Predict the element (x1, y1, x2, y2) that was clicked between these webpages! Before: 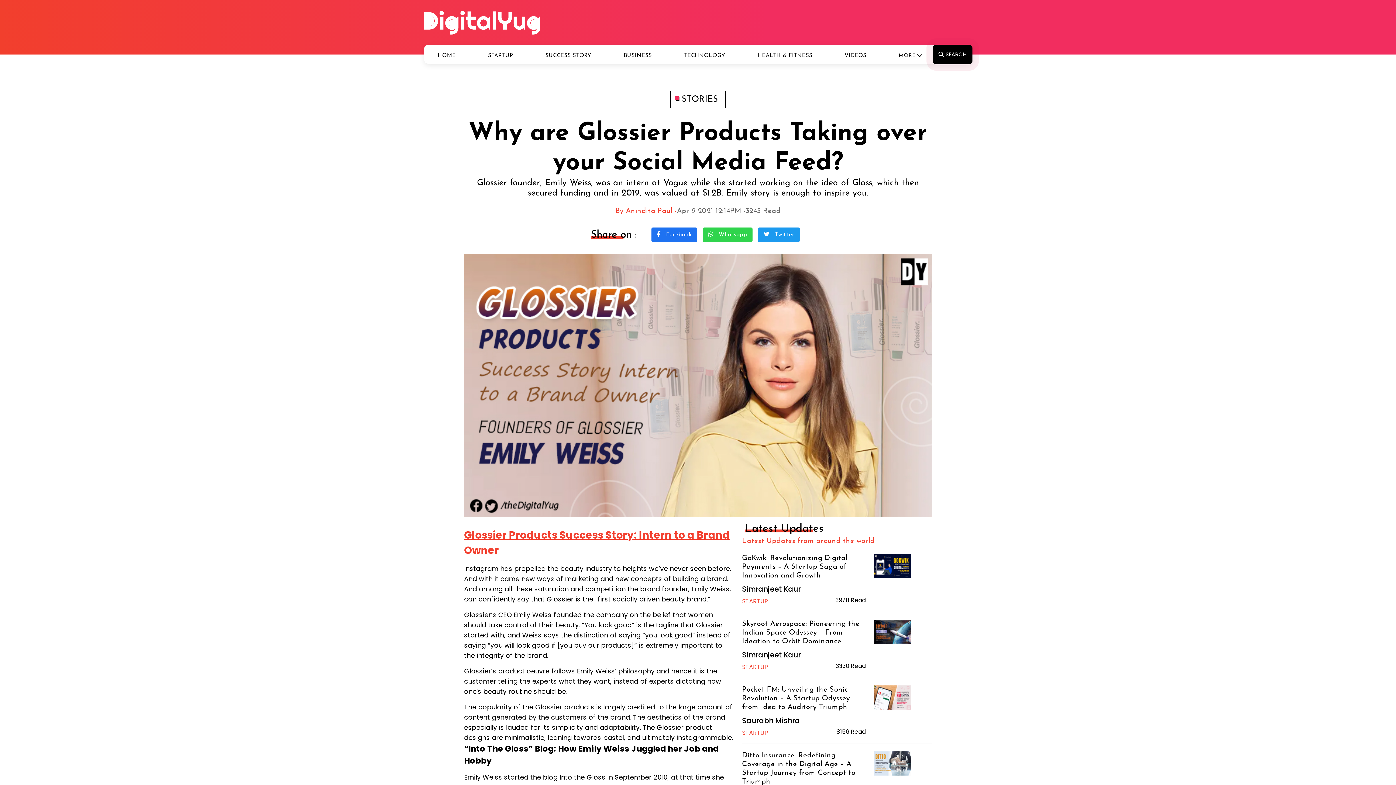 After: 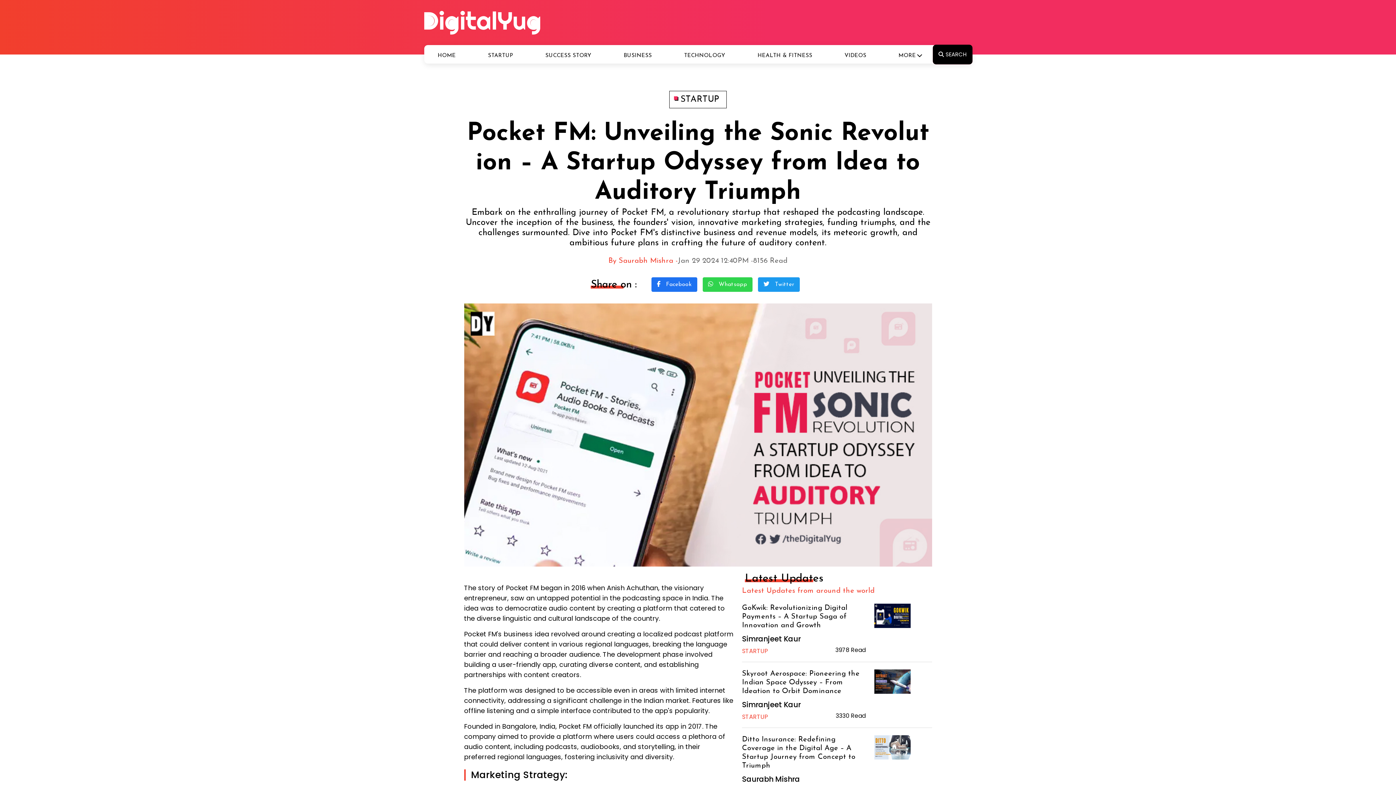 Action: bbox: (874, 691, 911, 703)